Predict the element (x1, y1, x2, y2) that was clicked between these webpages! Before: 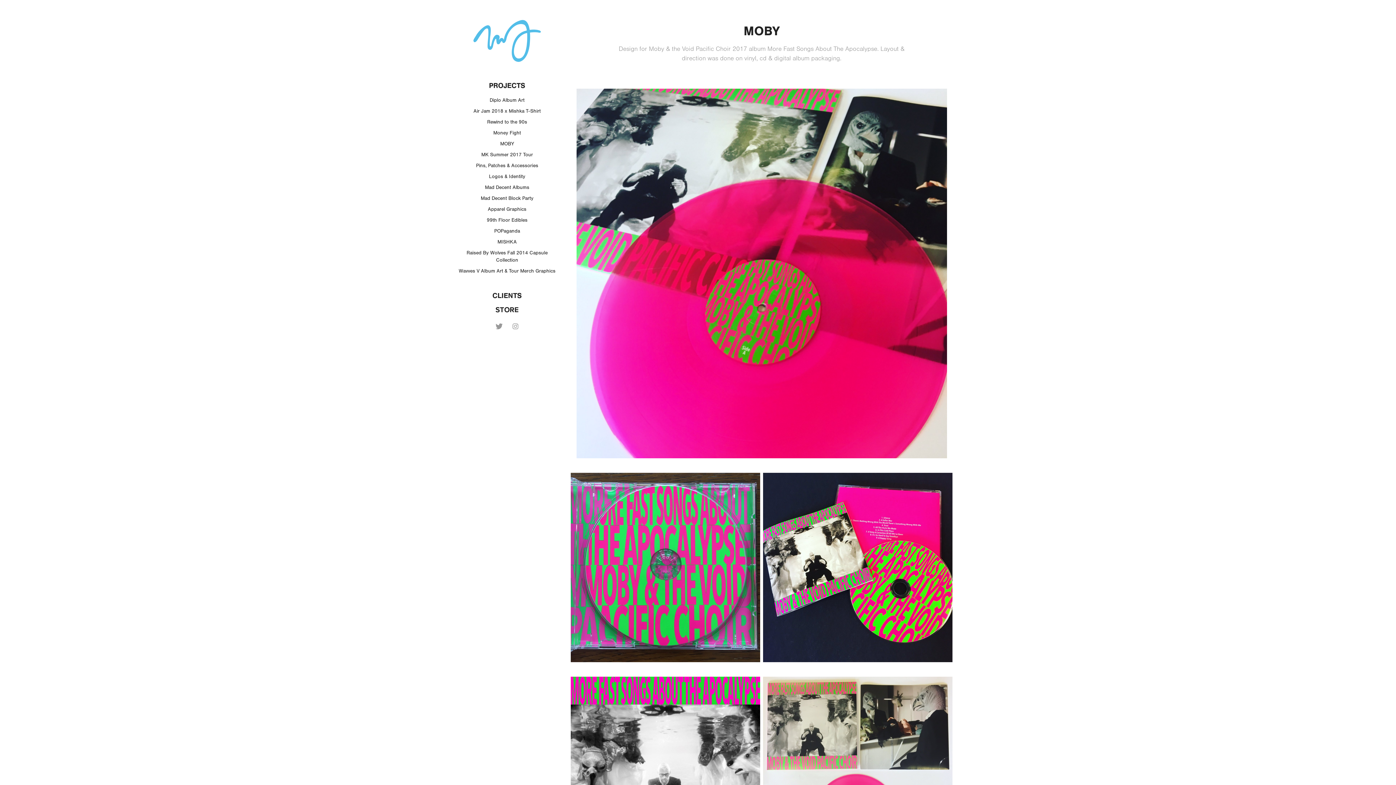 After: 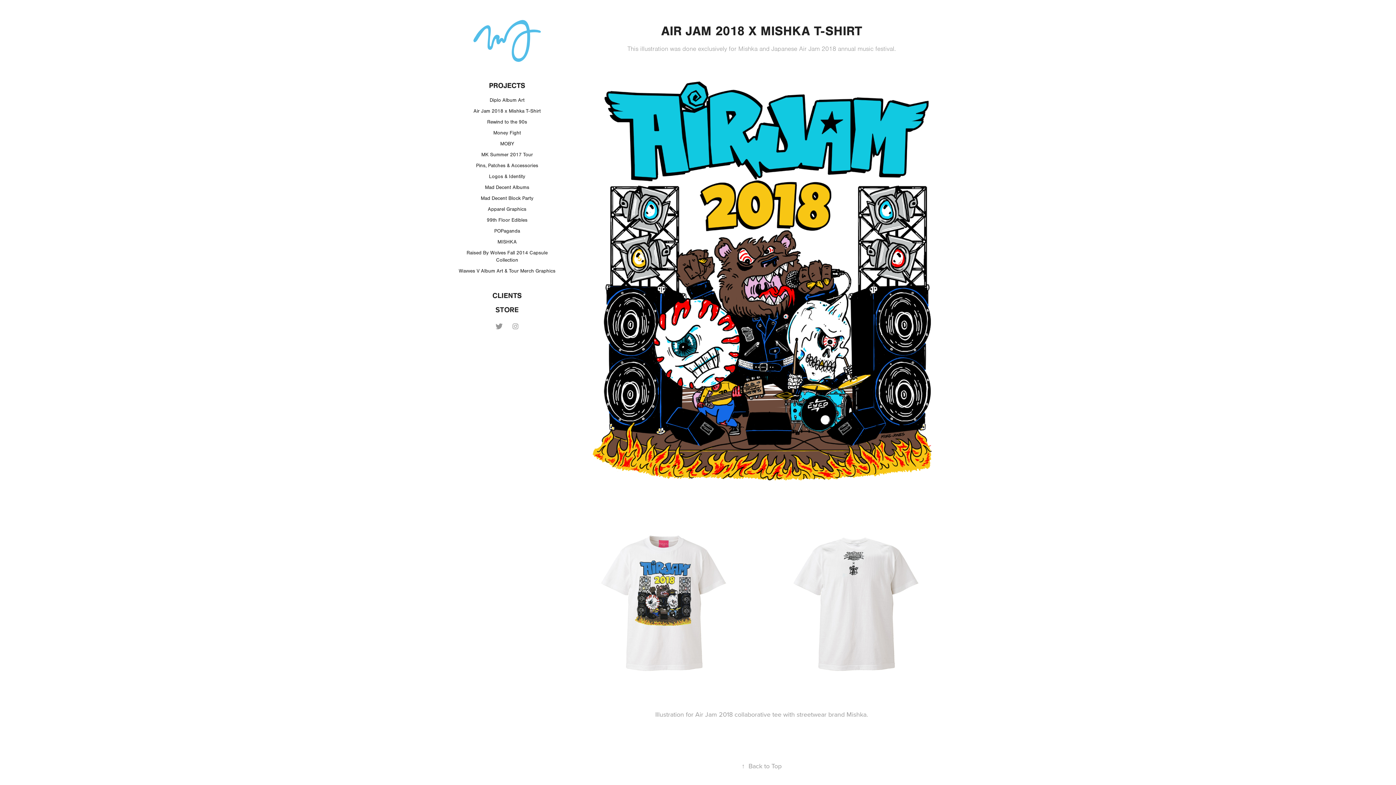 Action: bbox: (473, 108, 540, 114) label: Air Jam 2018 x Mishka T-Shirt